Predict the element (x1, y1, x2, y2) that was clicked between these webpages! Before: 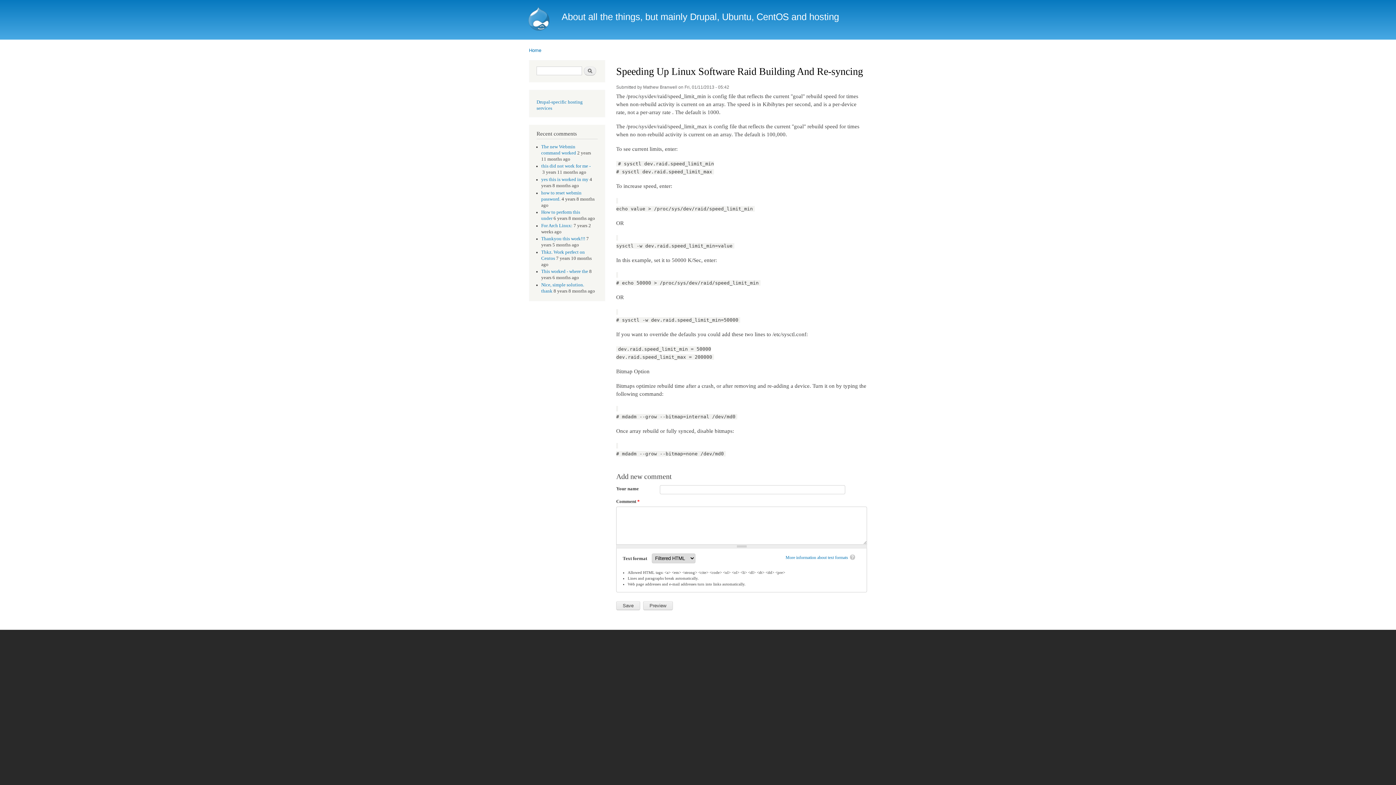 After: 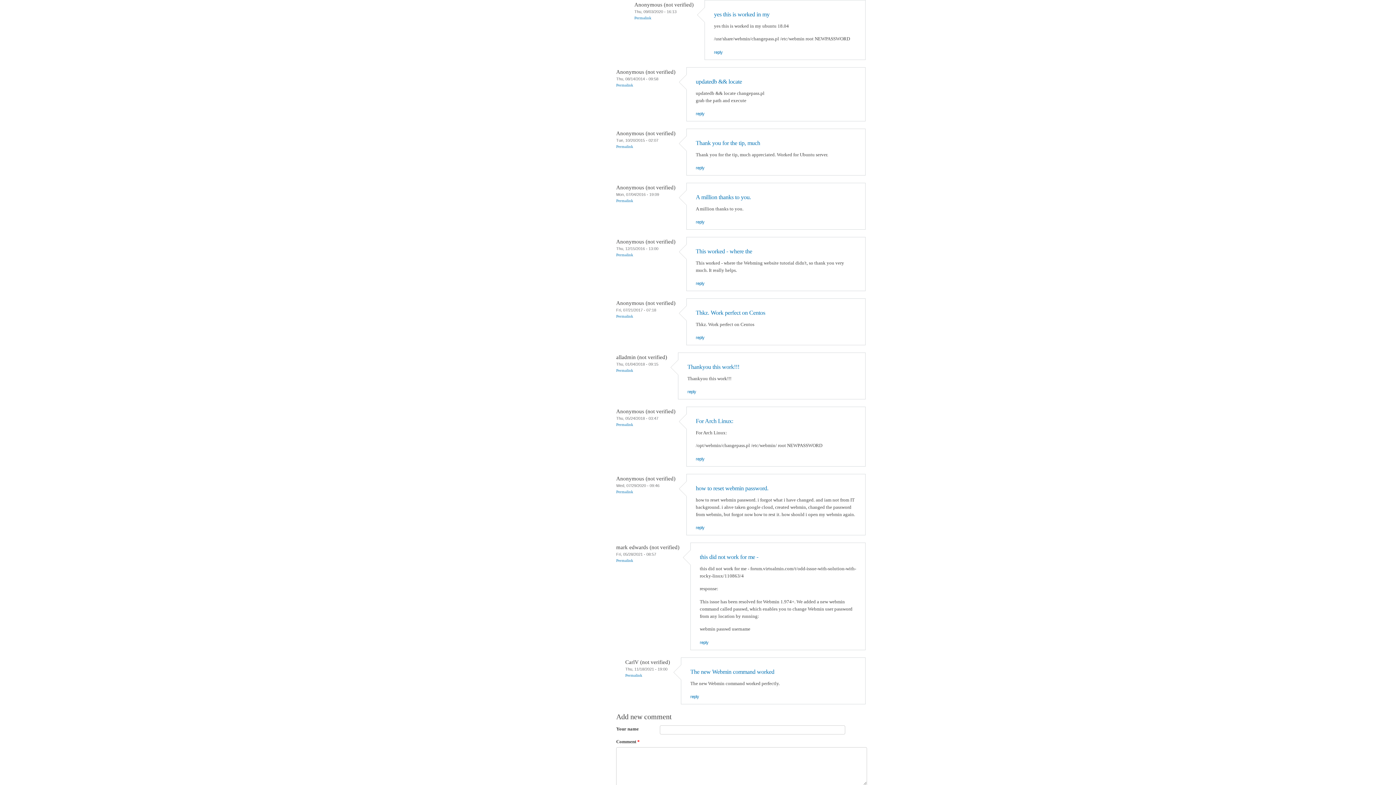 Action: label: yes this is worked in my bbox: (541, 177, 588, 182)